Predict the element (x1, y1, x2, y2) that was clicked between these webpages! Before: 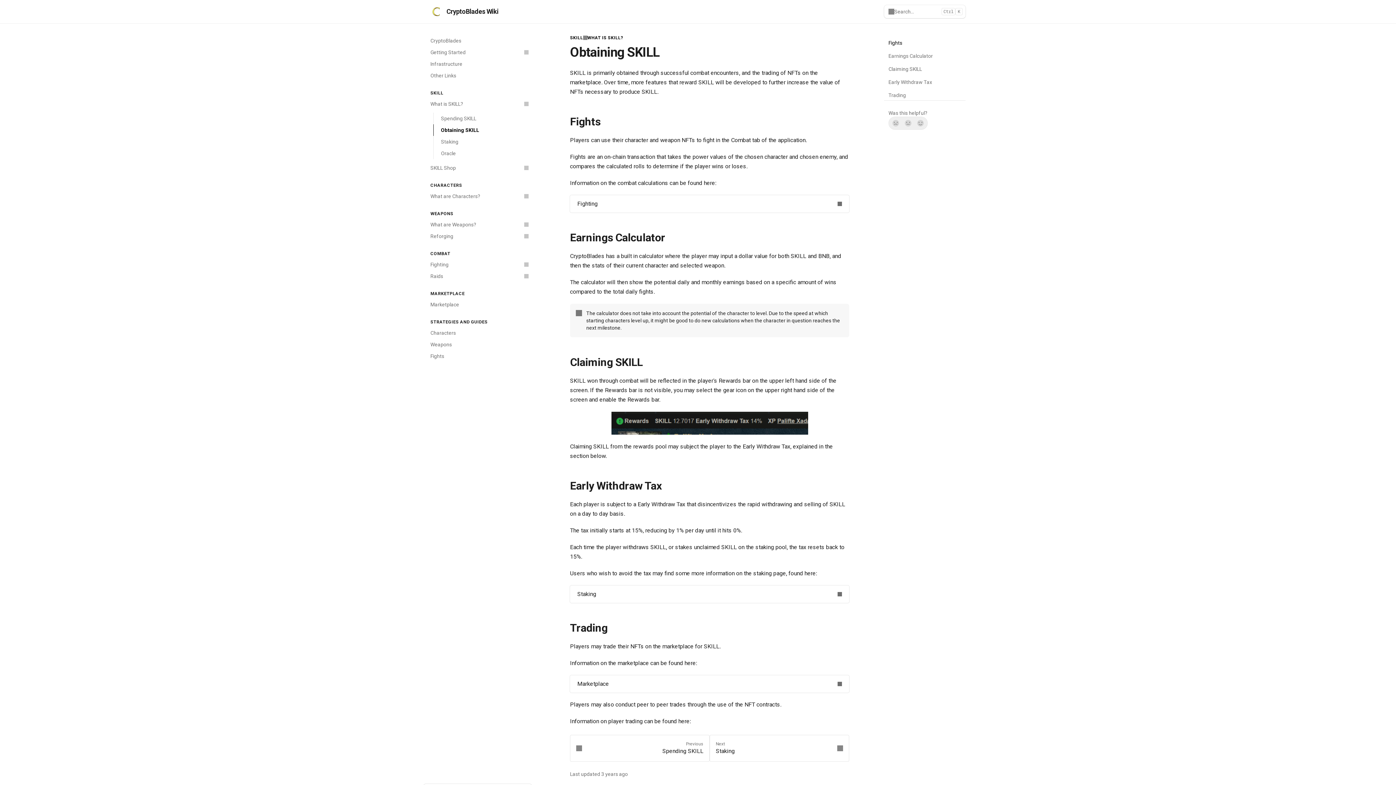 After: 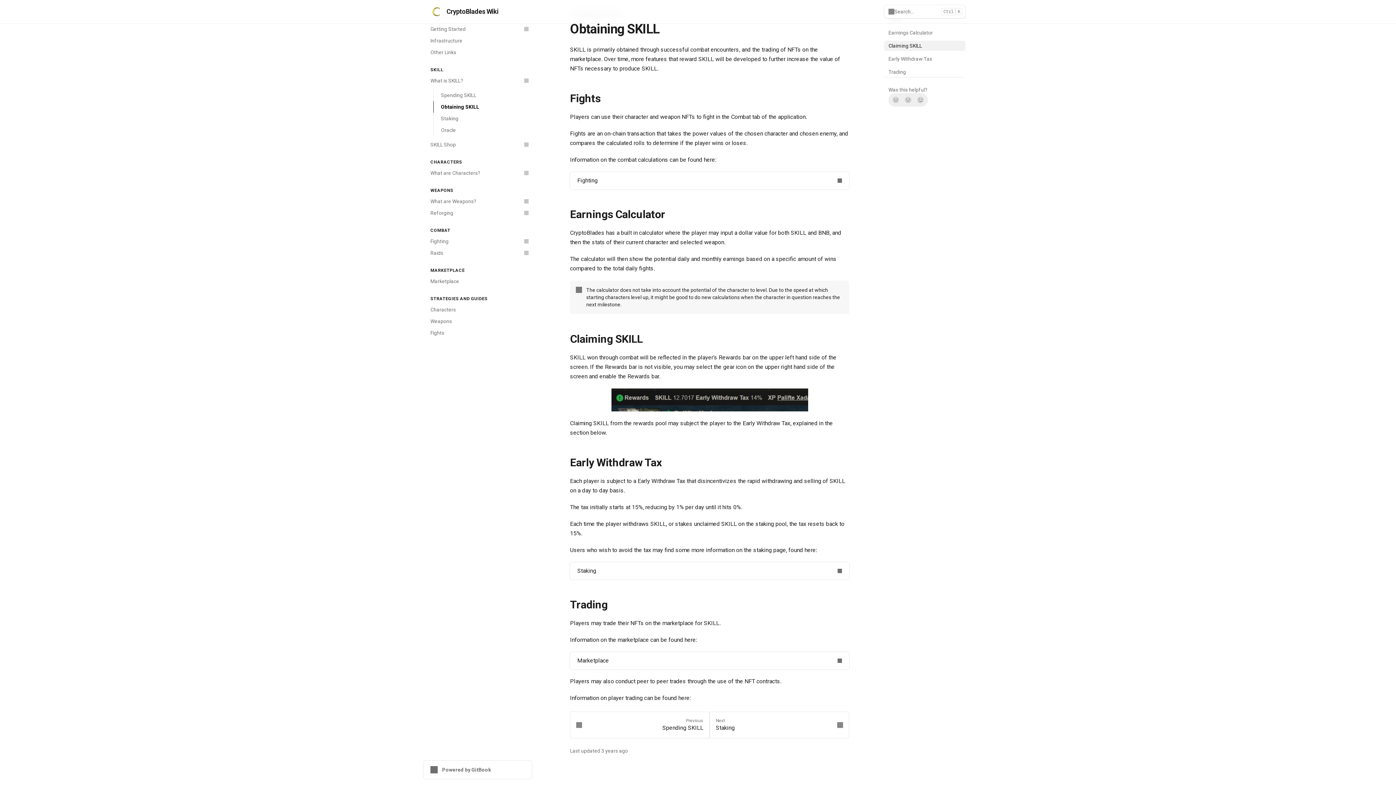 Action: bbox: (884, 37, 965, 48) label: Fights